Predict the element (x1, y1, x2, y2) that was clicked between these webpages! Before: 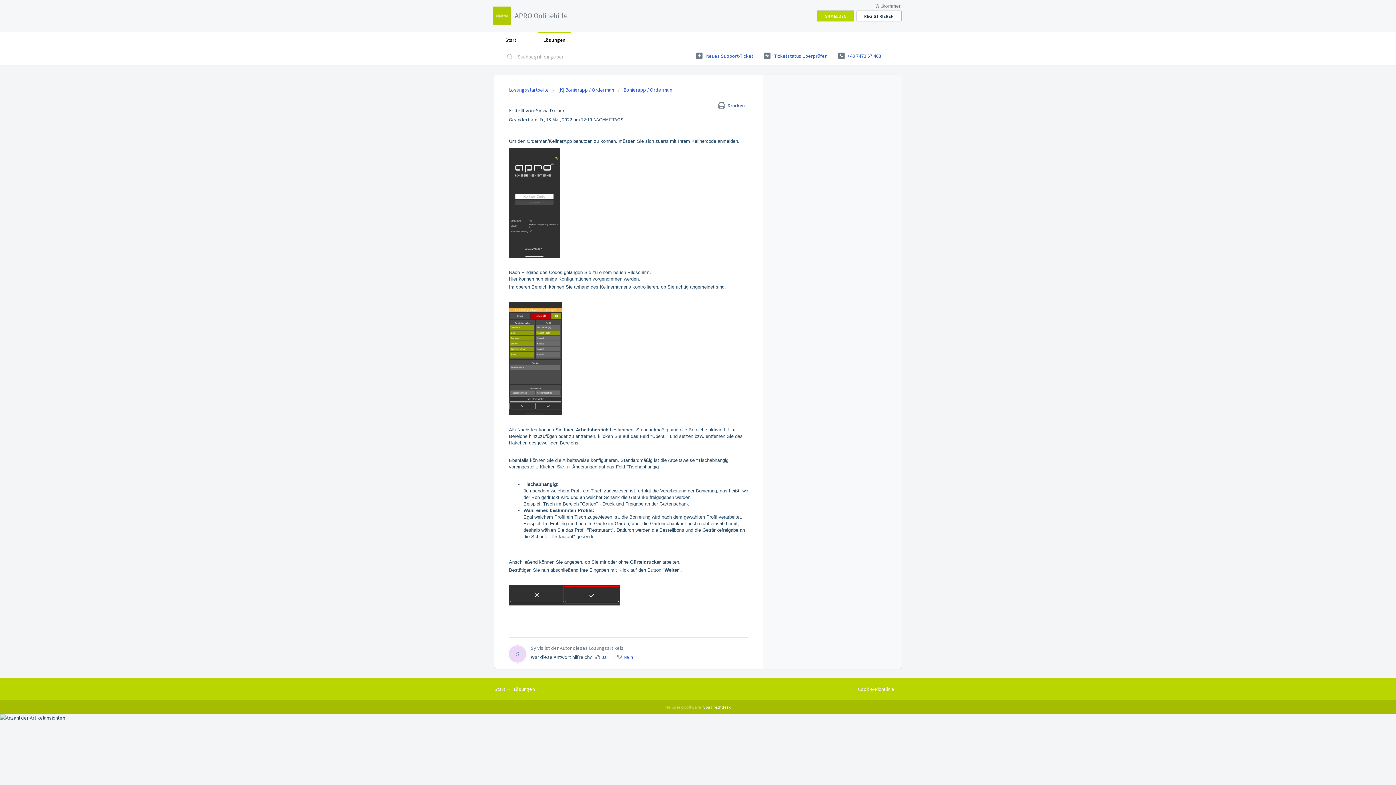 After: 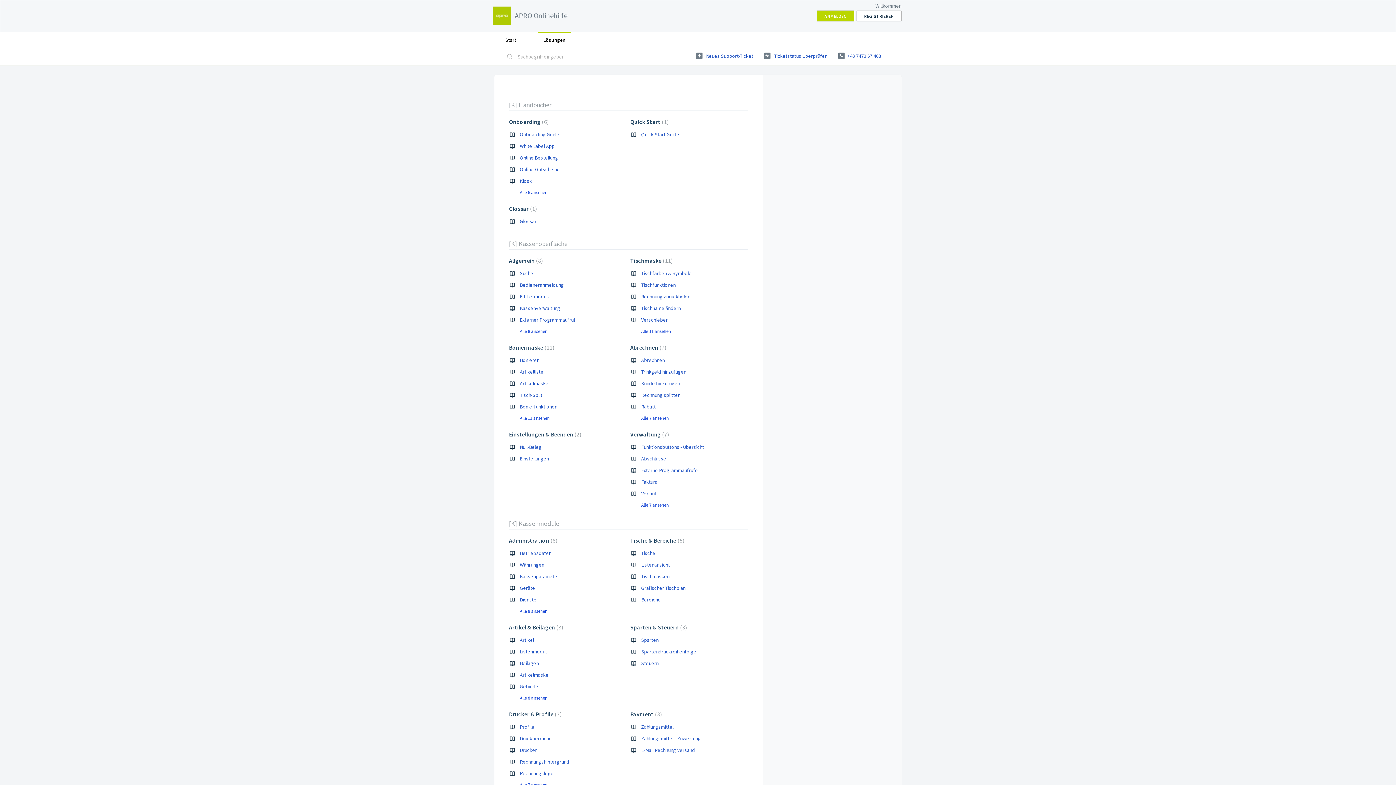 Action: bbox: (513, 686, 534, 692) label: Lösungen